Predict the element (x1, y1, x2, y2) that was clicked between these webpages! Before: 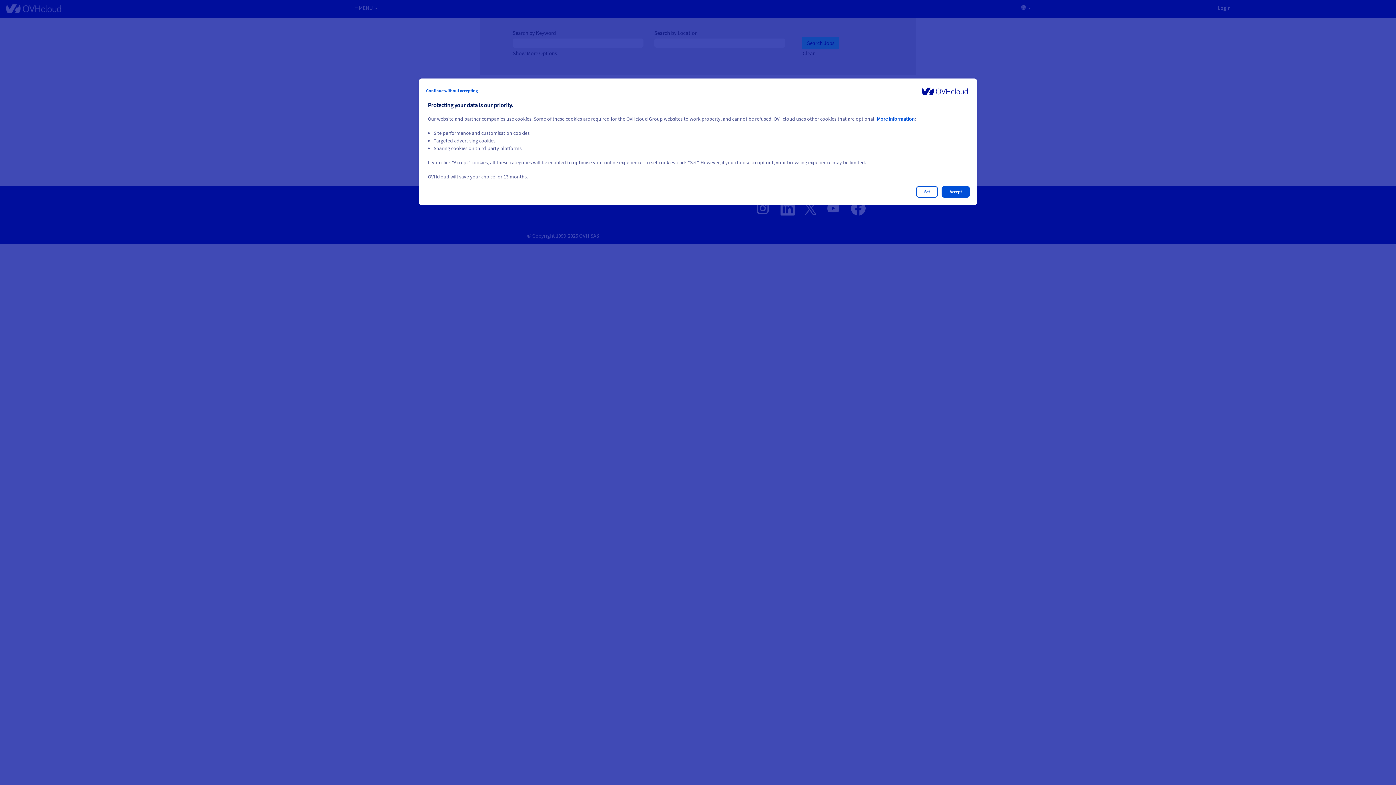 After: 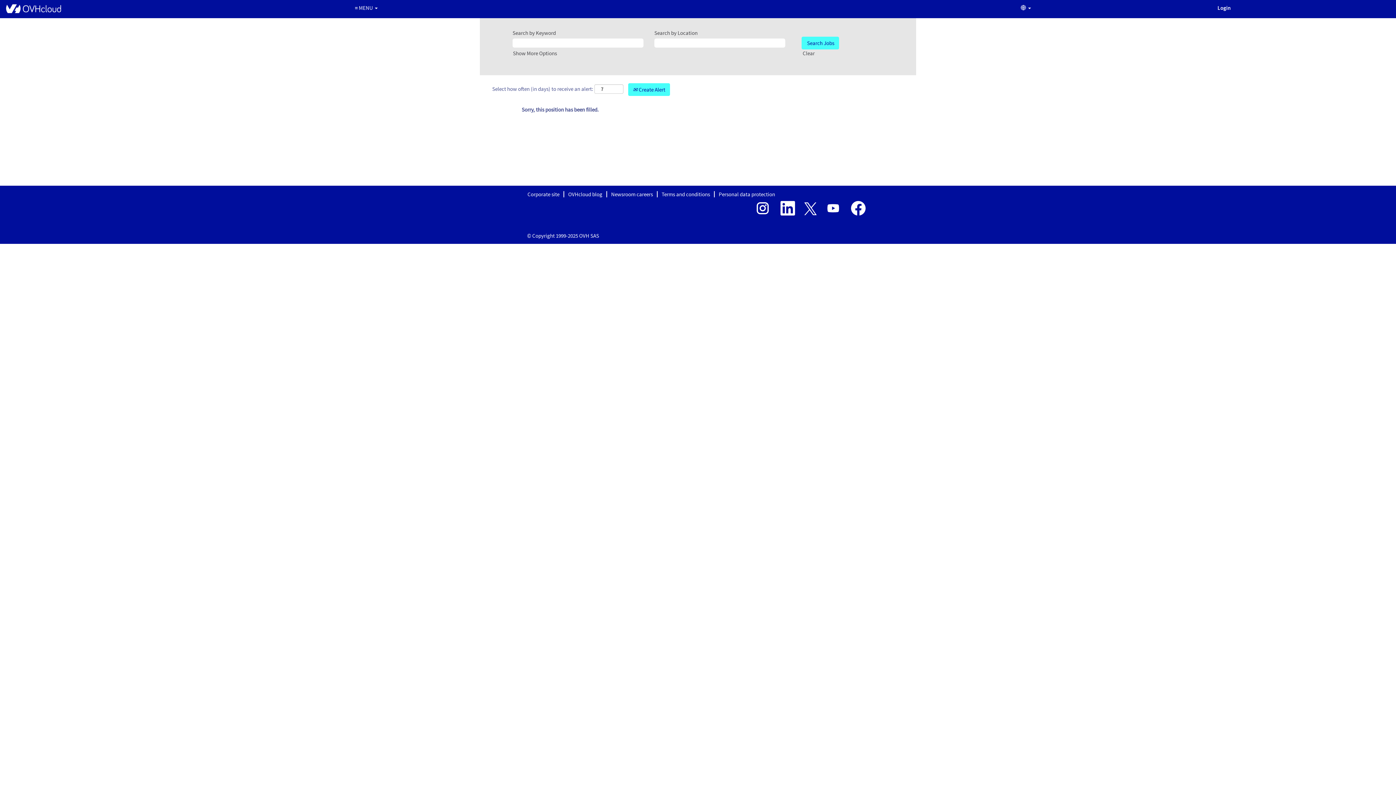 Action: bbox: (941, 186, 970, 197) label: Accept